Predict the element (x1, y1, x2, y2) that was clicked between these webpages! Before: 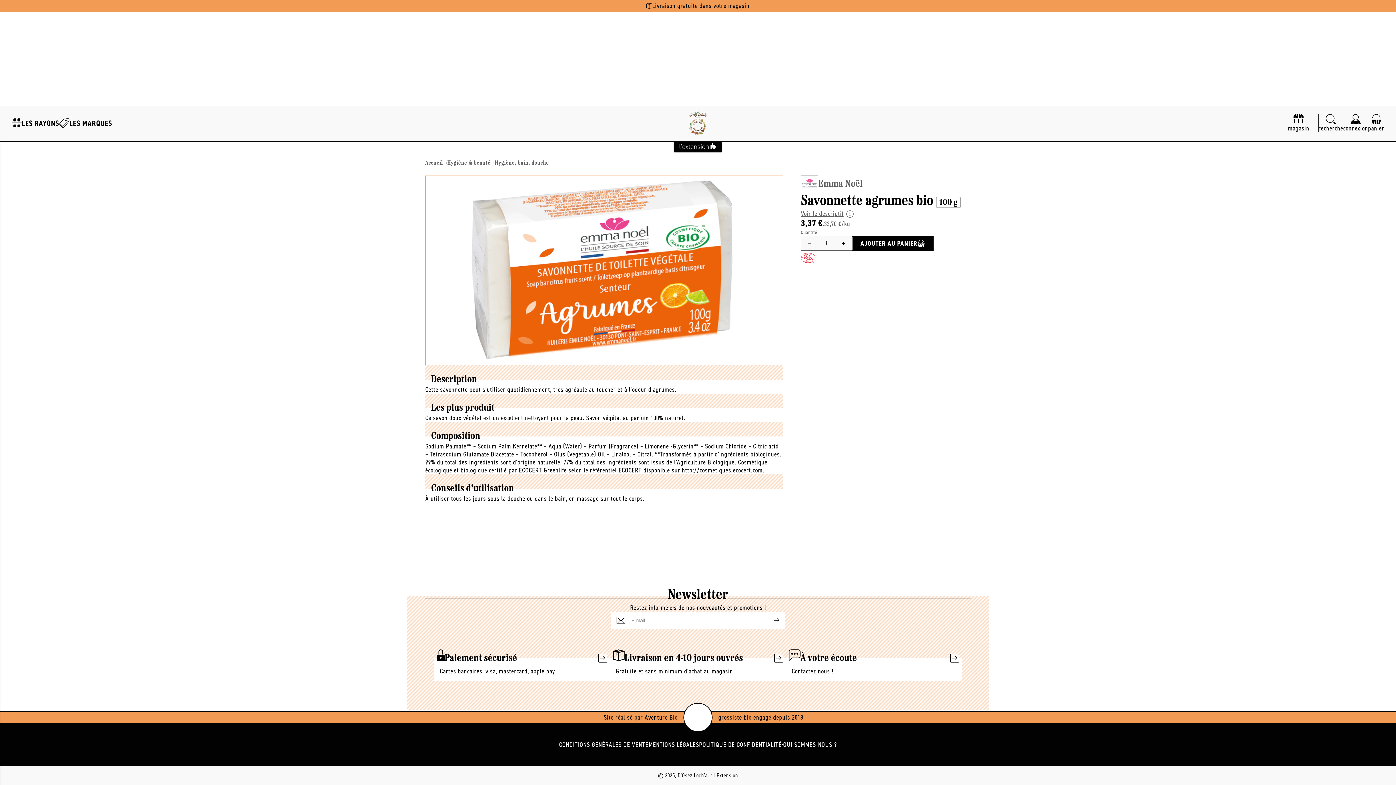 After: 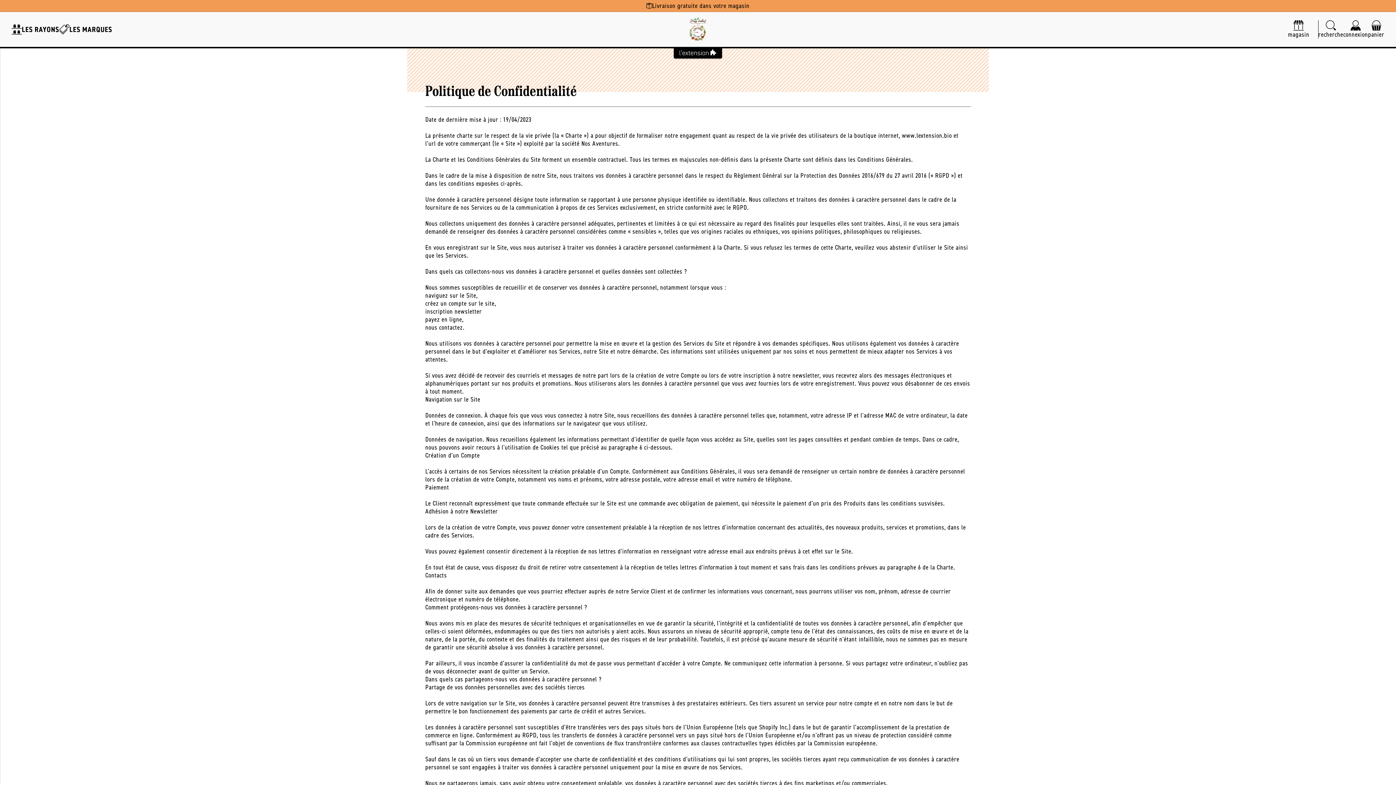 Action: bbox: (699, 740, 781, 749) label: POLITIQUE DE CONFIDENTIALITÉ